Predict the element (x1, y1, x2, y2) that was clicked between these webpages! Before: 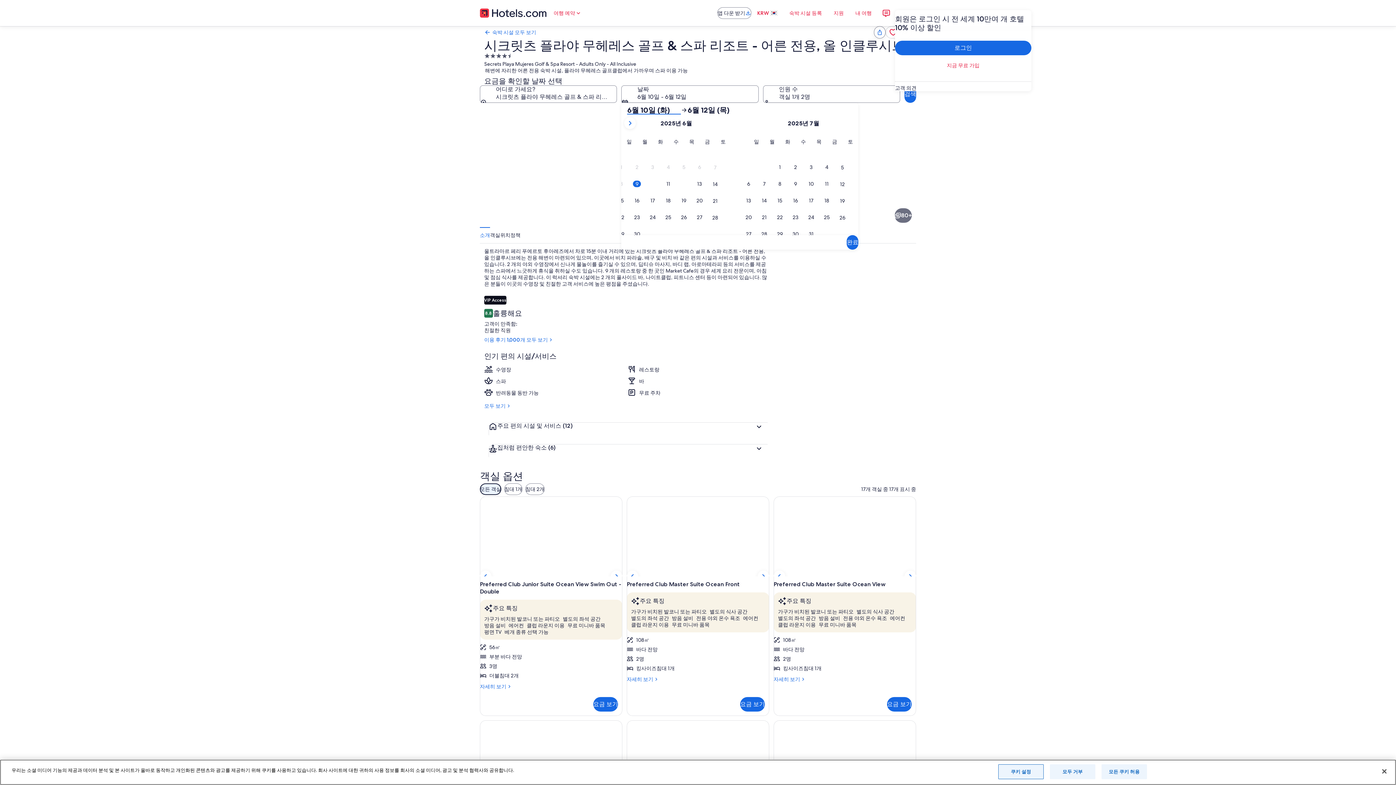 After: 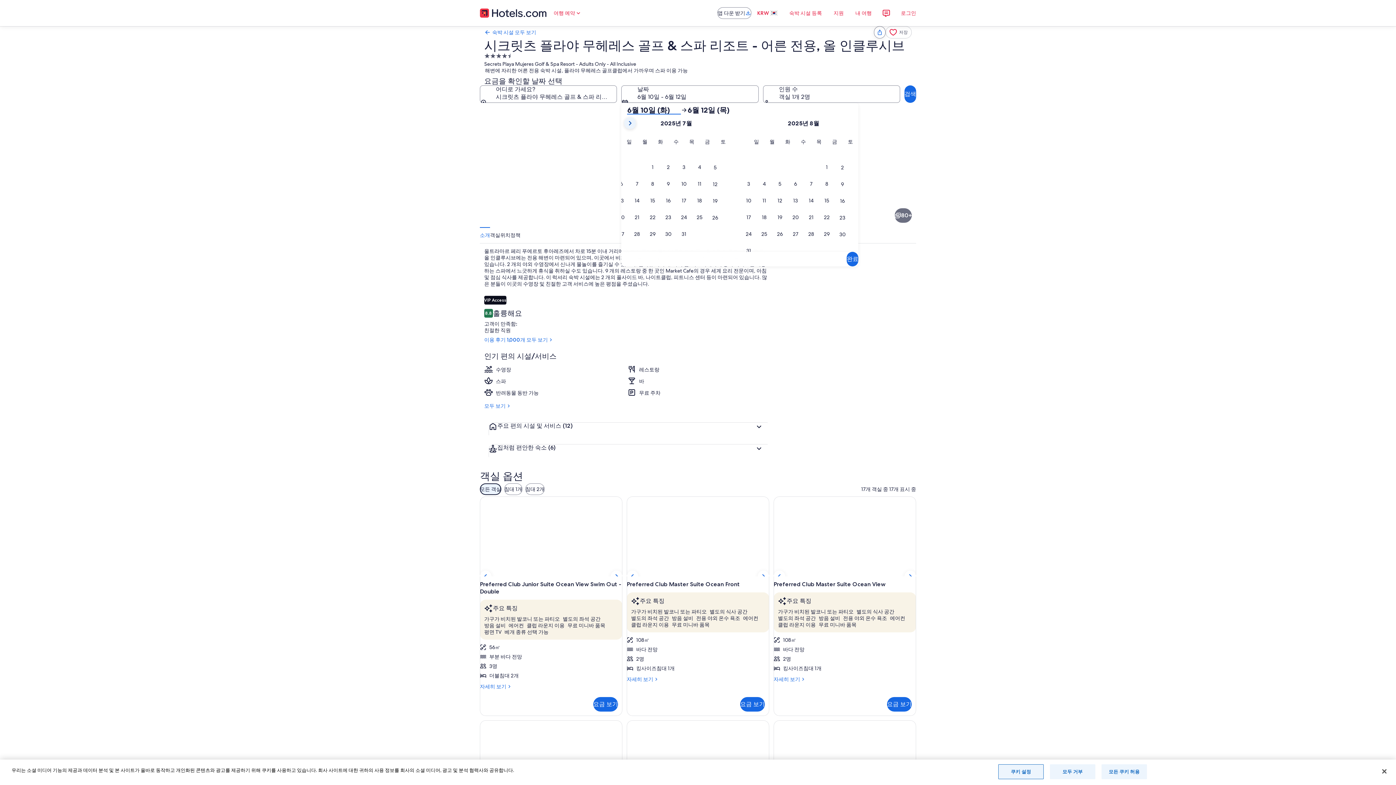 Action: bbox: (624, 117, 635, 129)